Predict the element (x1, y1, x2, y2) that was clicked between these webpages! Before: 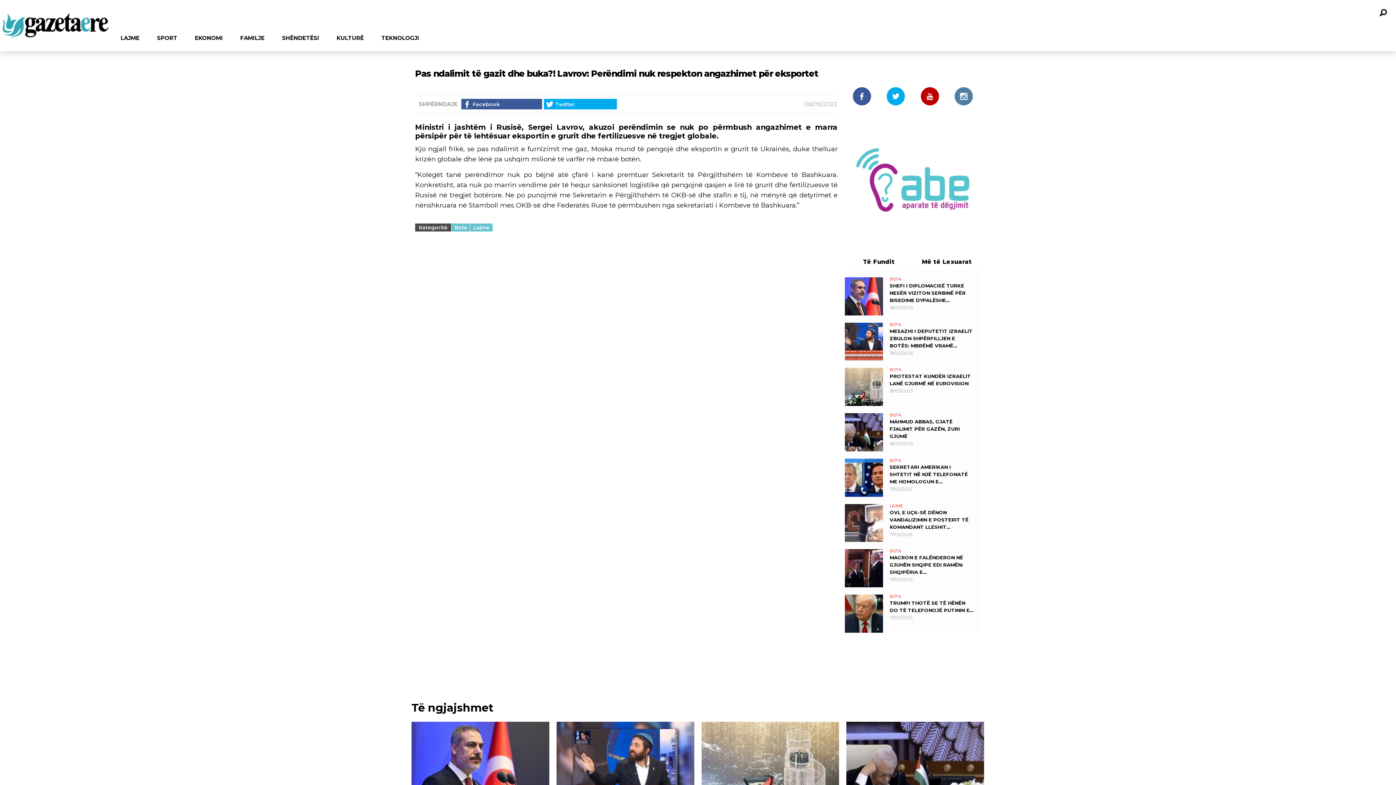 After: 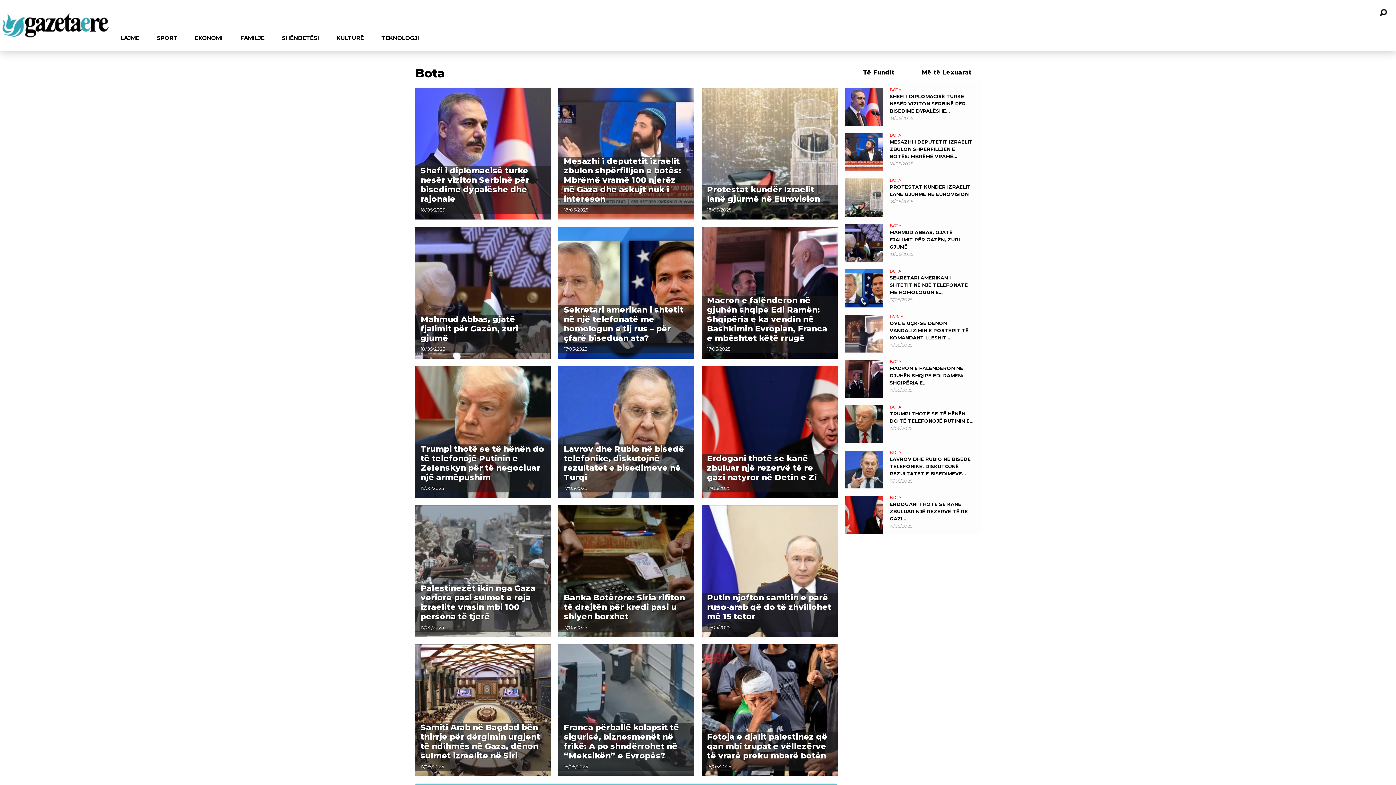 Action: label: BOTA bbox: (889, 277, 901, 281)